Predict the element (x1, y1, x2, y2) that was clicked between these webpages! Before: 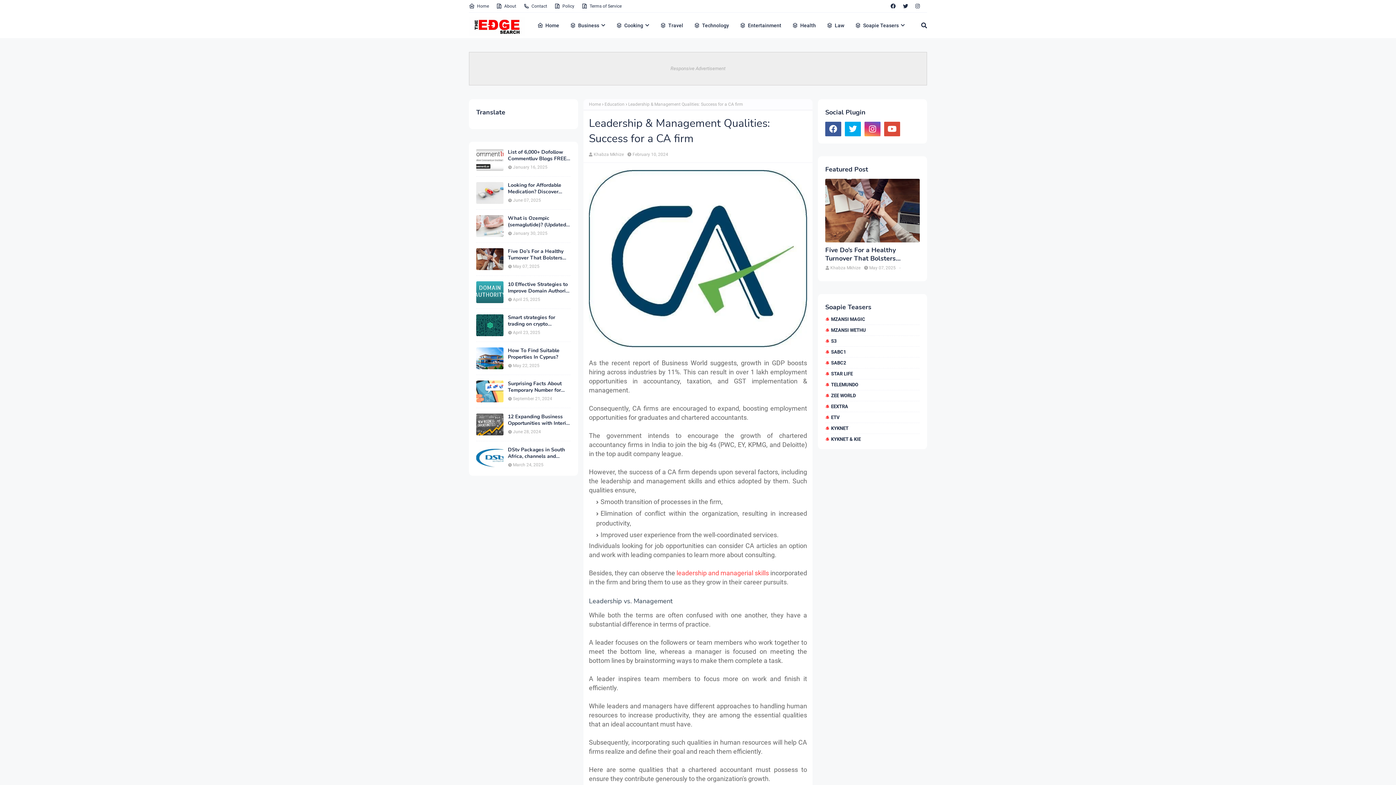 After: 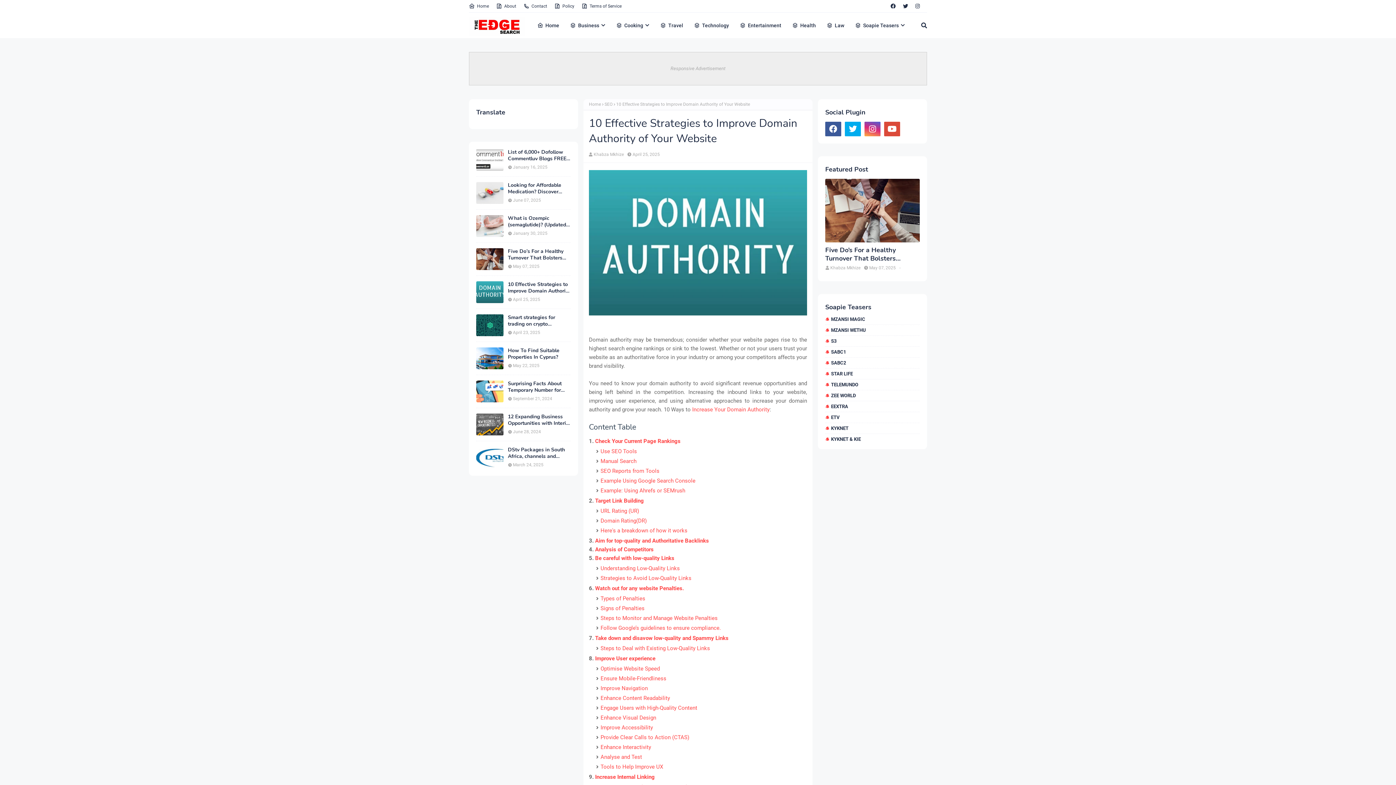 Action: bbox: (476, 281, 503, 303)